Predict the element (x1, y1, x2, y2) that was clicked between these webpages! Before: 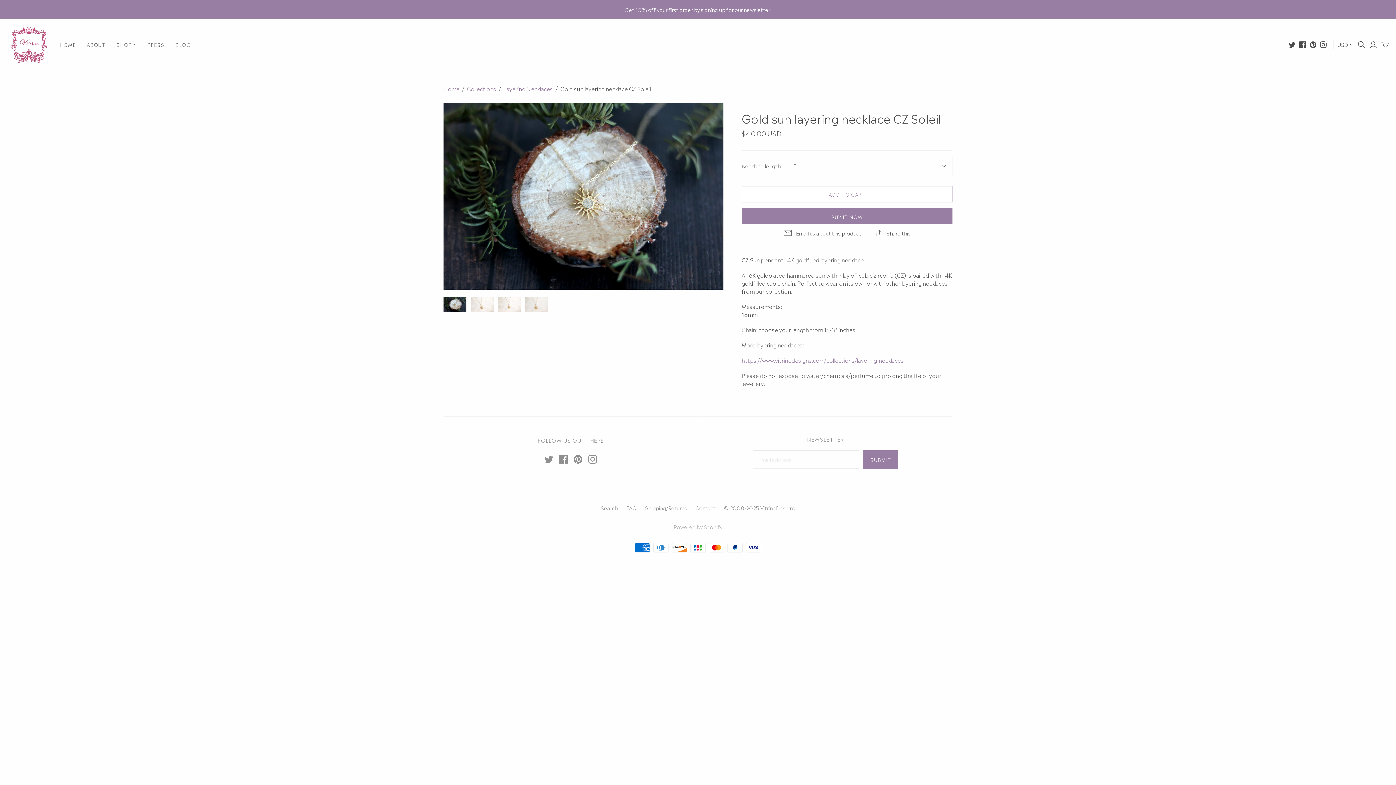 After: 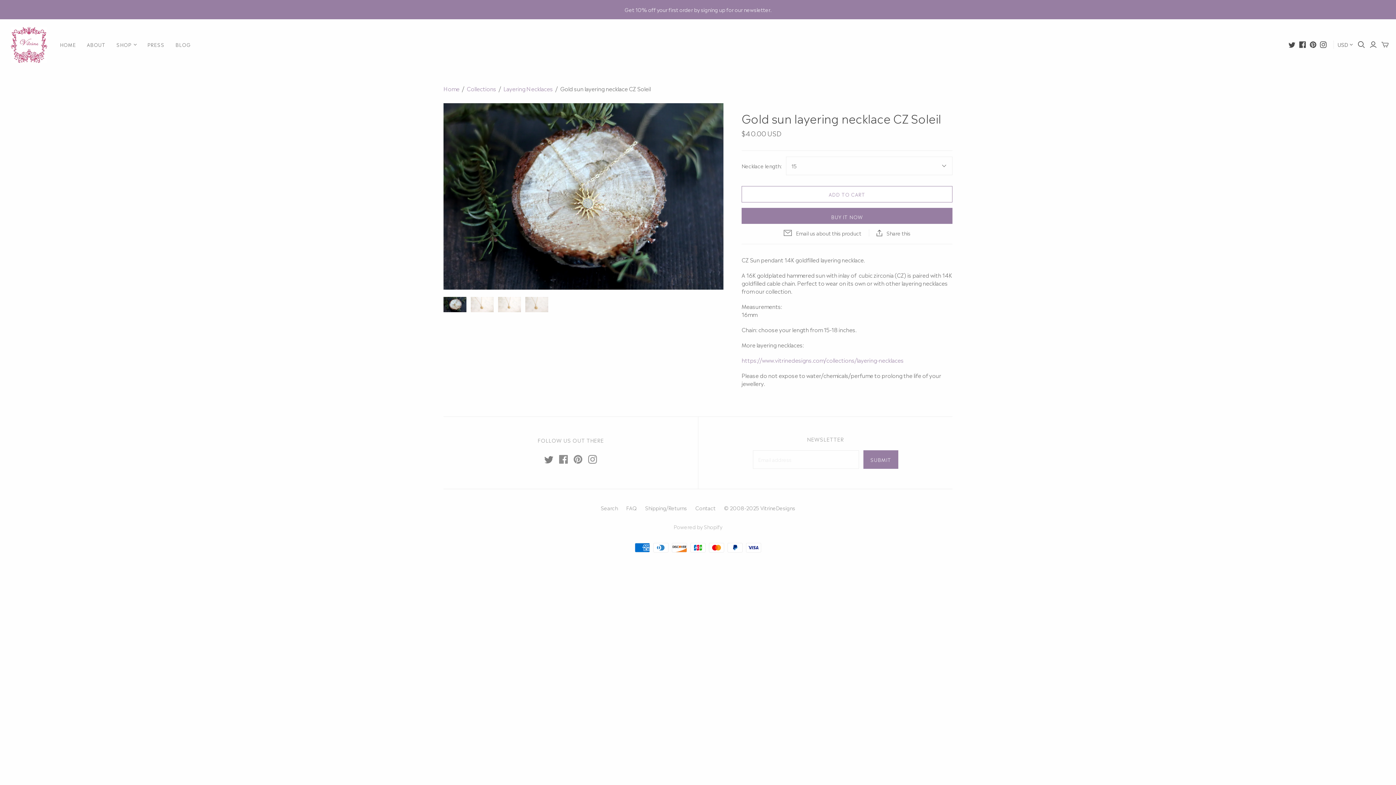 Action: bbox: (544, 455, 553, 464)